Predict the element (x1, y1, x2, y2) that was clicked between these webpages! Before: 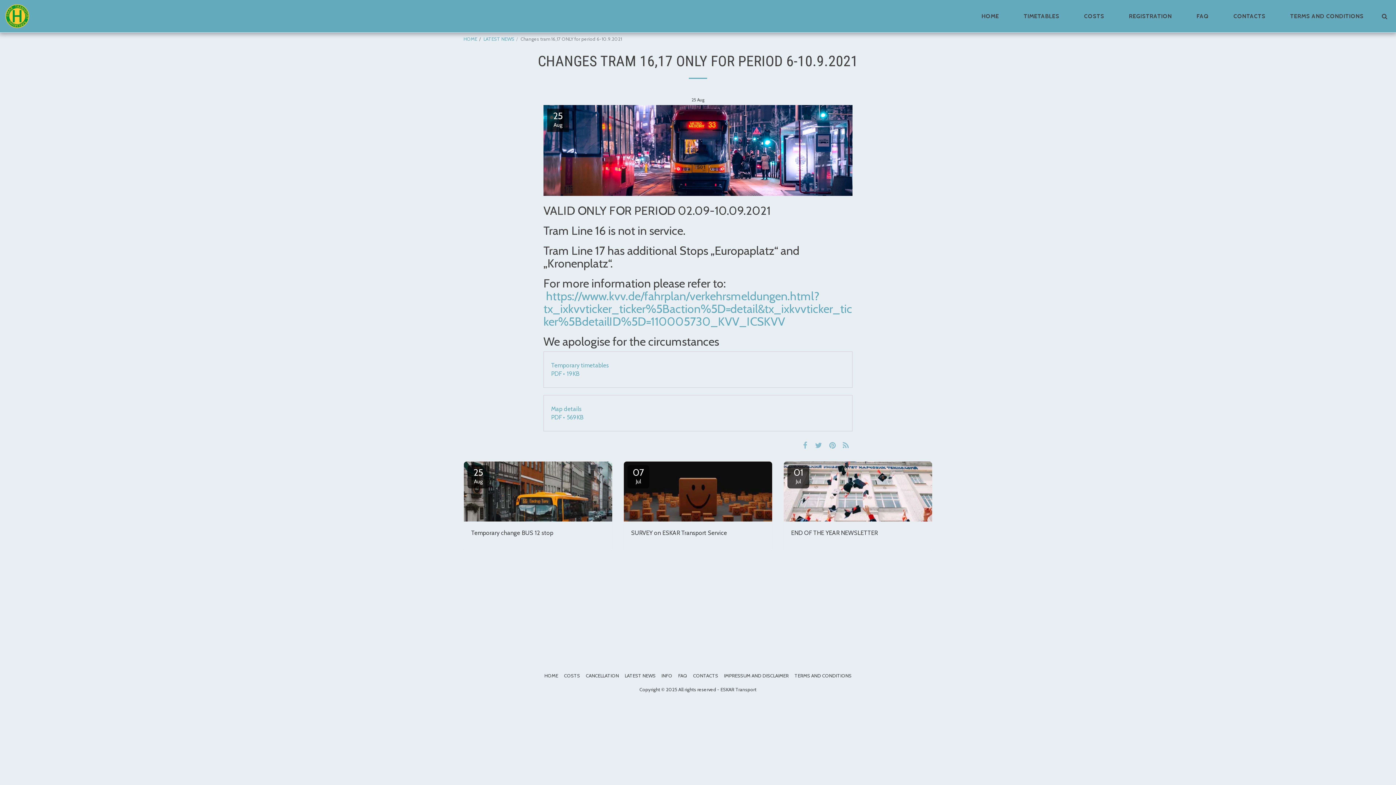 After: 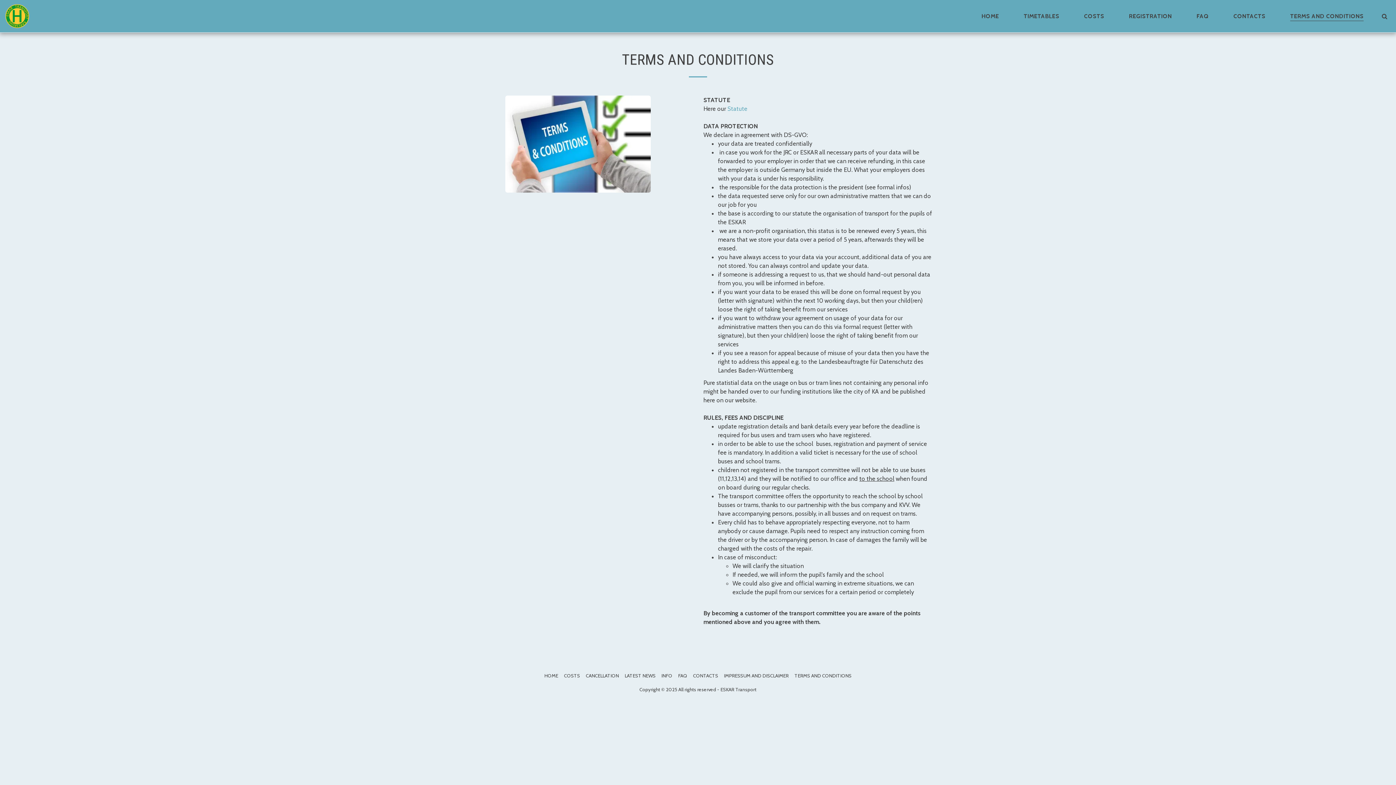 Action: label: TERMS AND CONDITIONS bbox: (794, 672, 851, 679)